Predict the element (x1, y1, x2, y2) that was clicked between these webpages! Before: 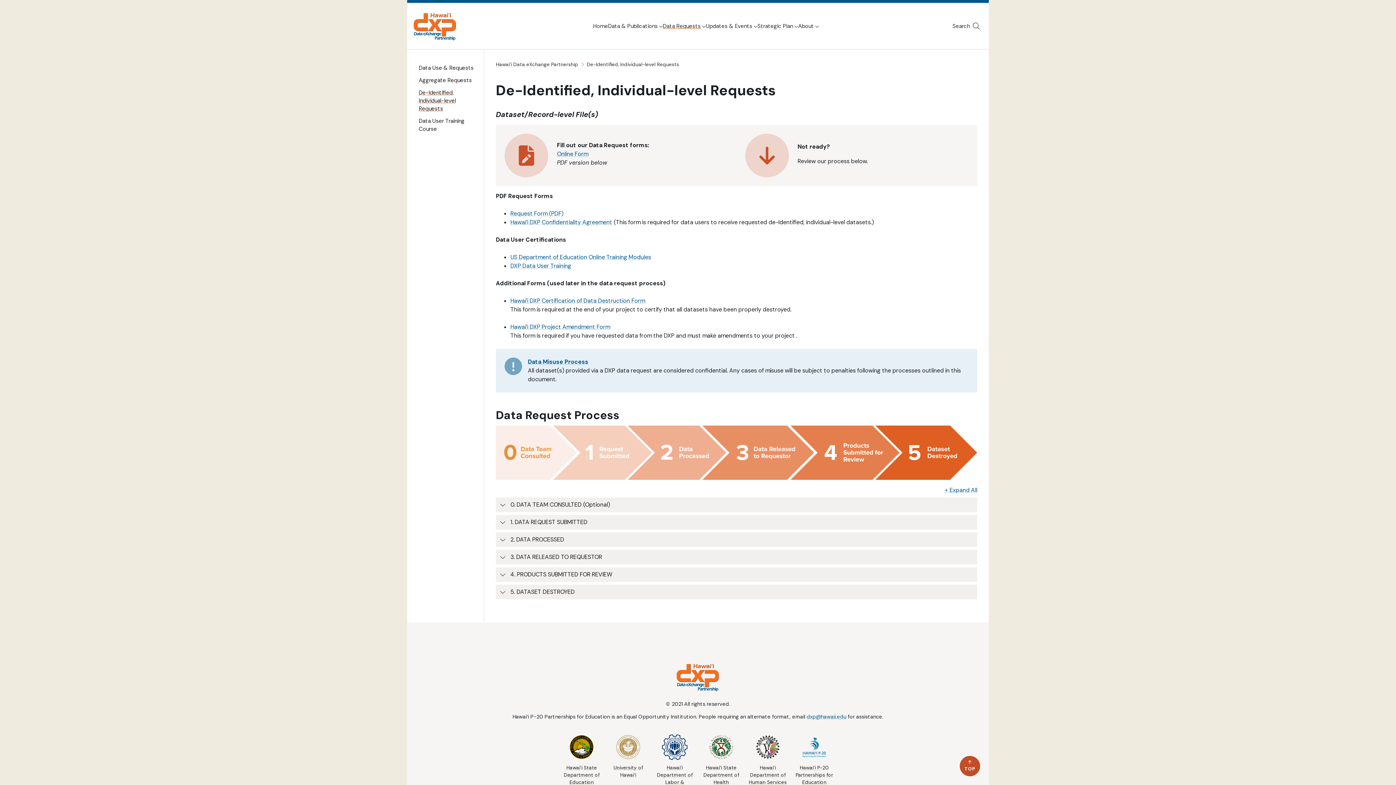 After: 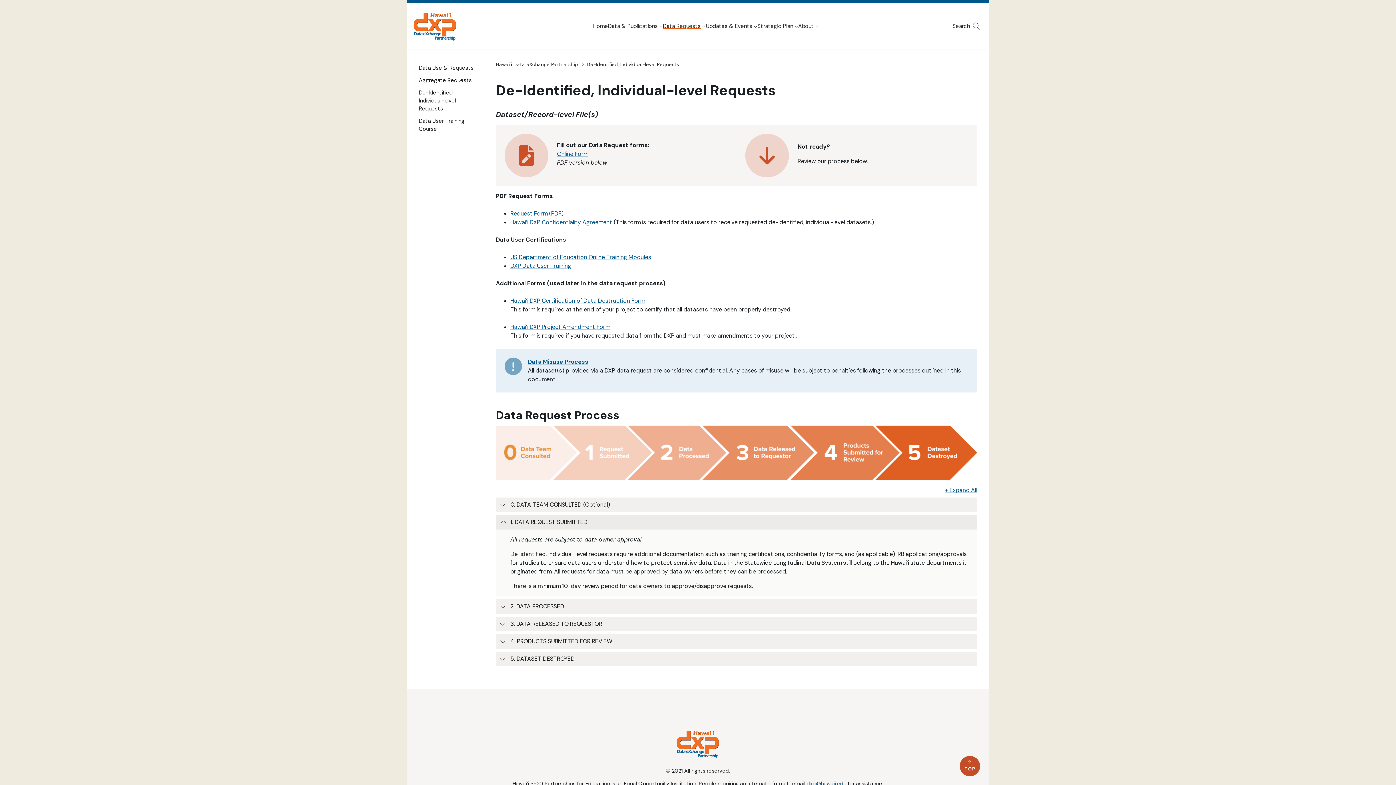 Action: label: 1. DATA REQUEST SUBMITTED bbox: (496, 515, 977, 529)